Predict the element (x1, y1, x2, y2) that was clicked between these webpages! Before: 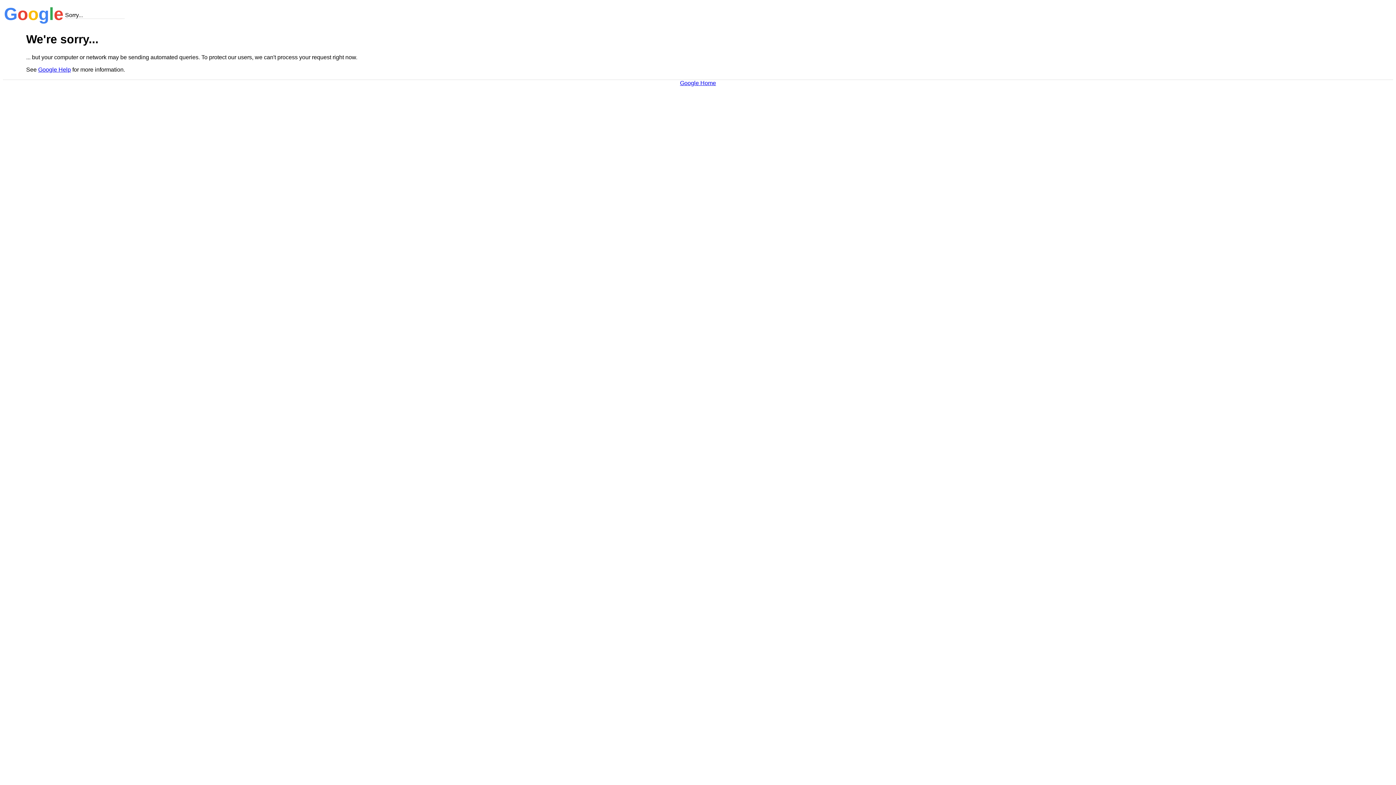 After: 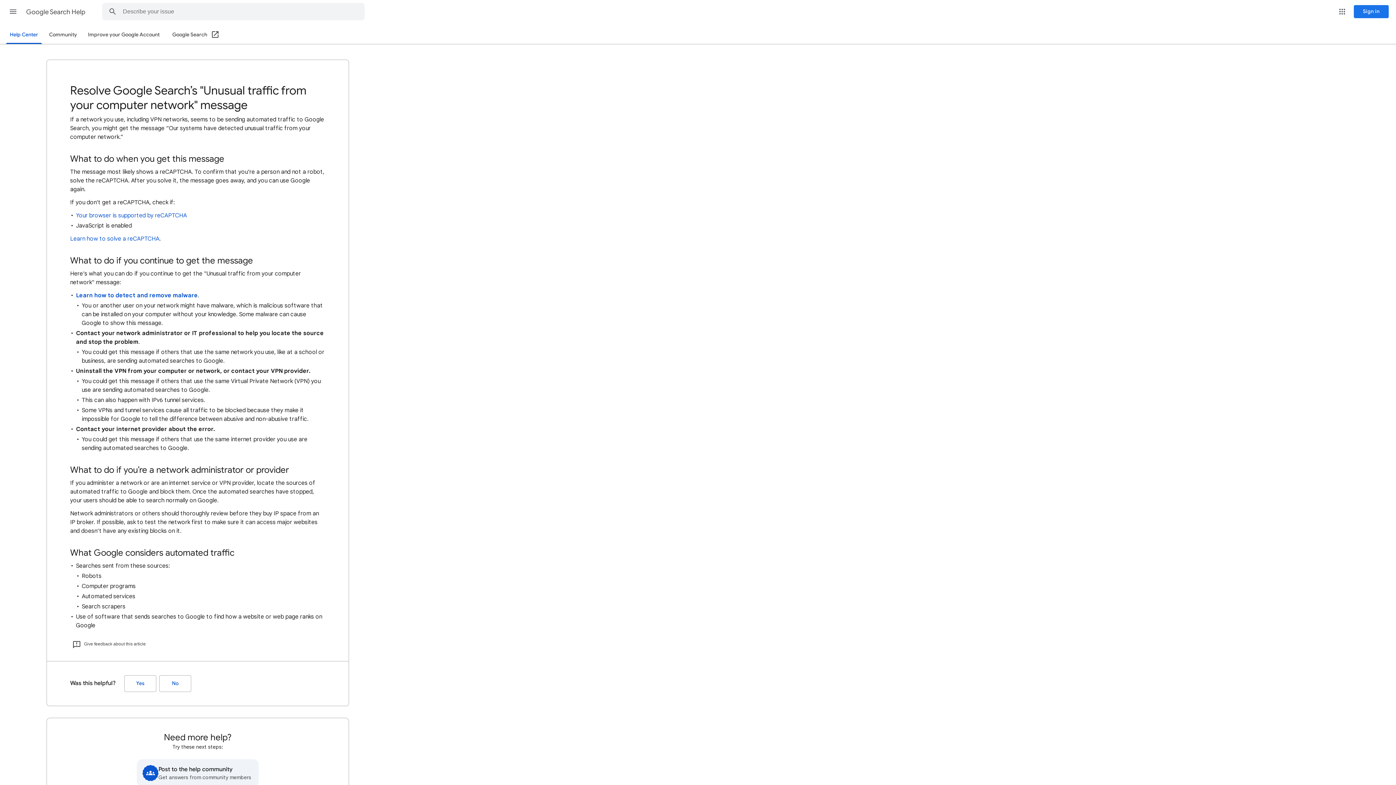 Action: label: Google Help bbox: (38, 66, 70, 72)